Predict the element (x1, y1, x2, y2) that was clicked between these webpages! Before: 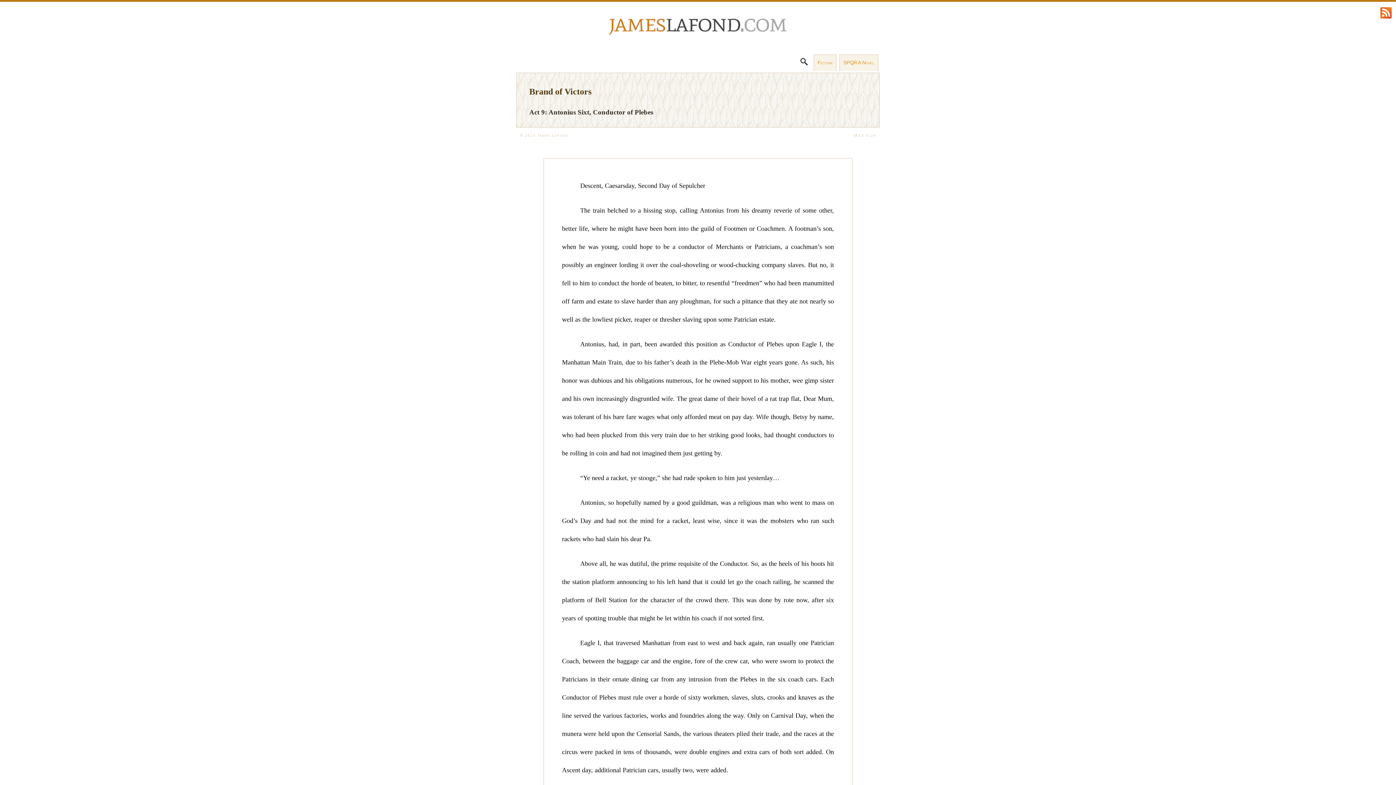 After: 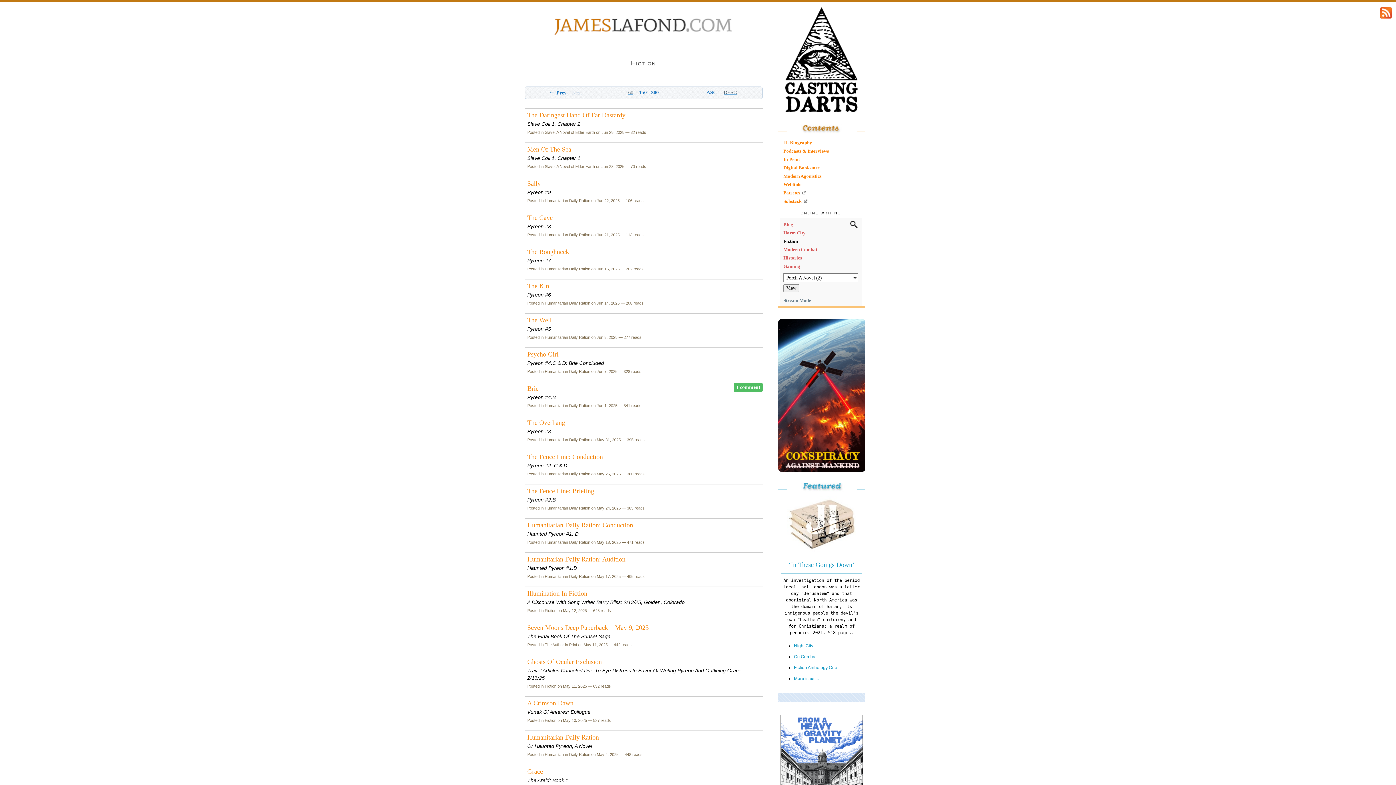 Action: bbox: (817, 60, 832, 65) label: Fiction